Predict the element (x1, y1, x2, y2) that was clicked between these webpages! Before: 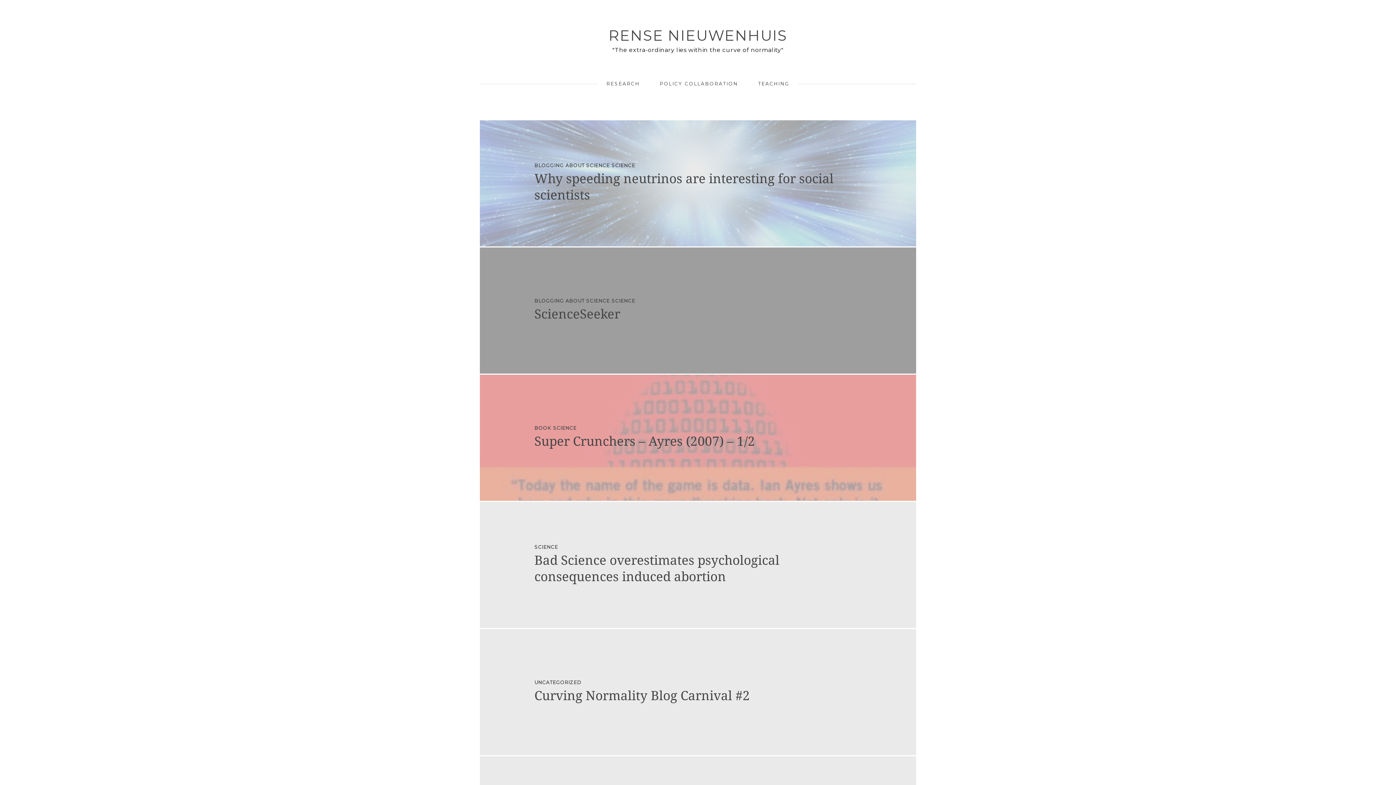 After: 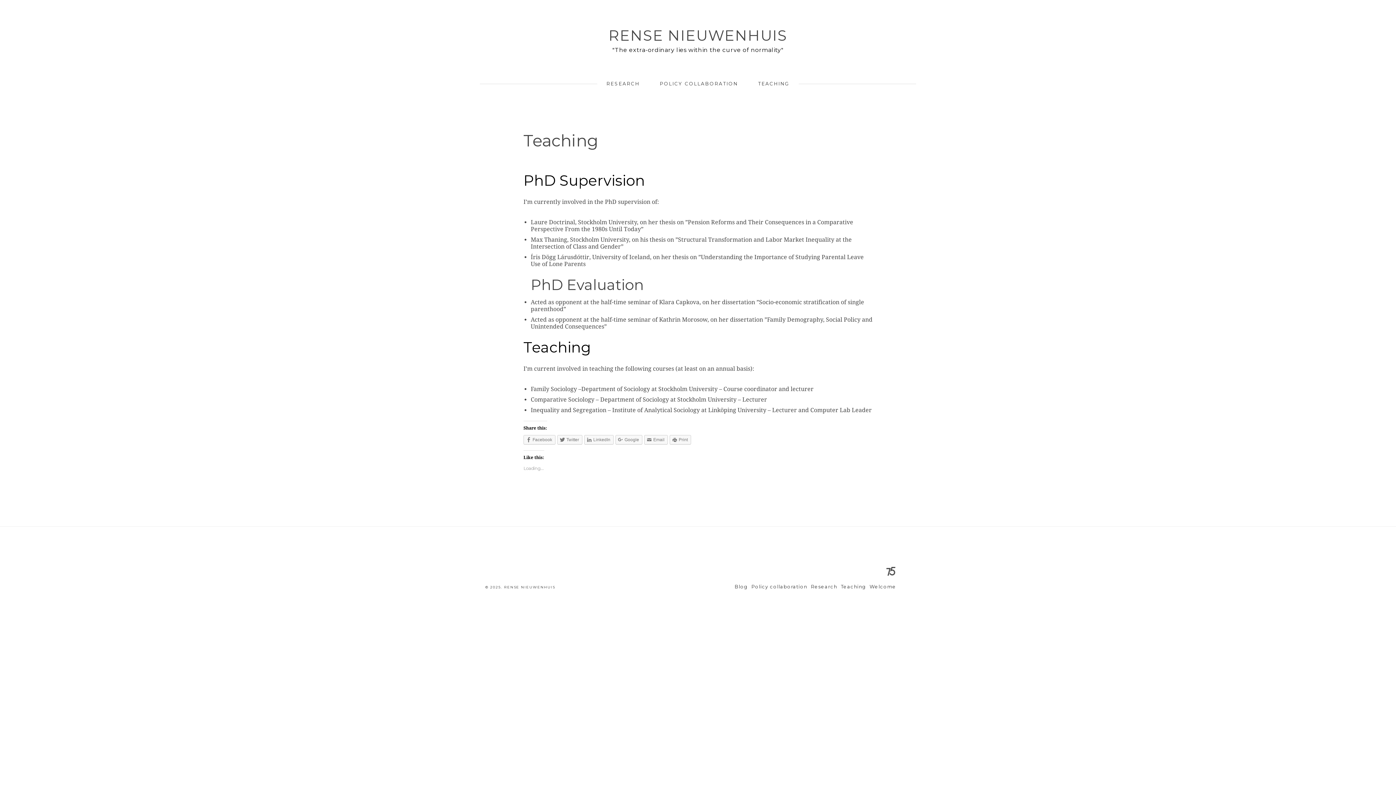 Action: label: TEACHING bbox: (748, 76, 799, 91)